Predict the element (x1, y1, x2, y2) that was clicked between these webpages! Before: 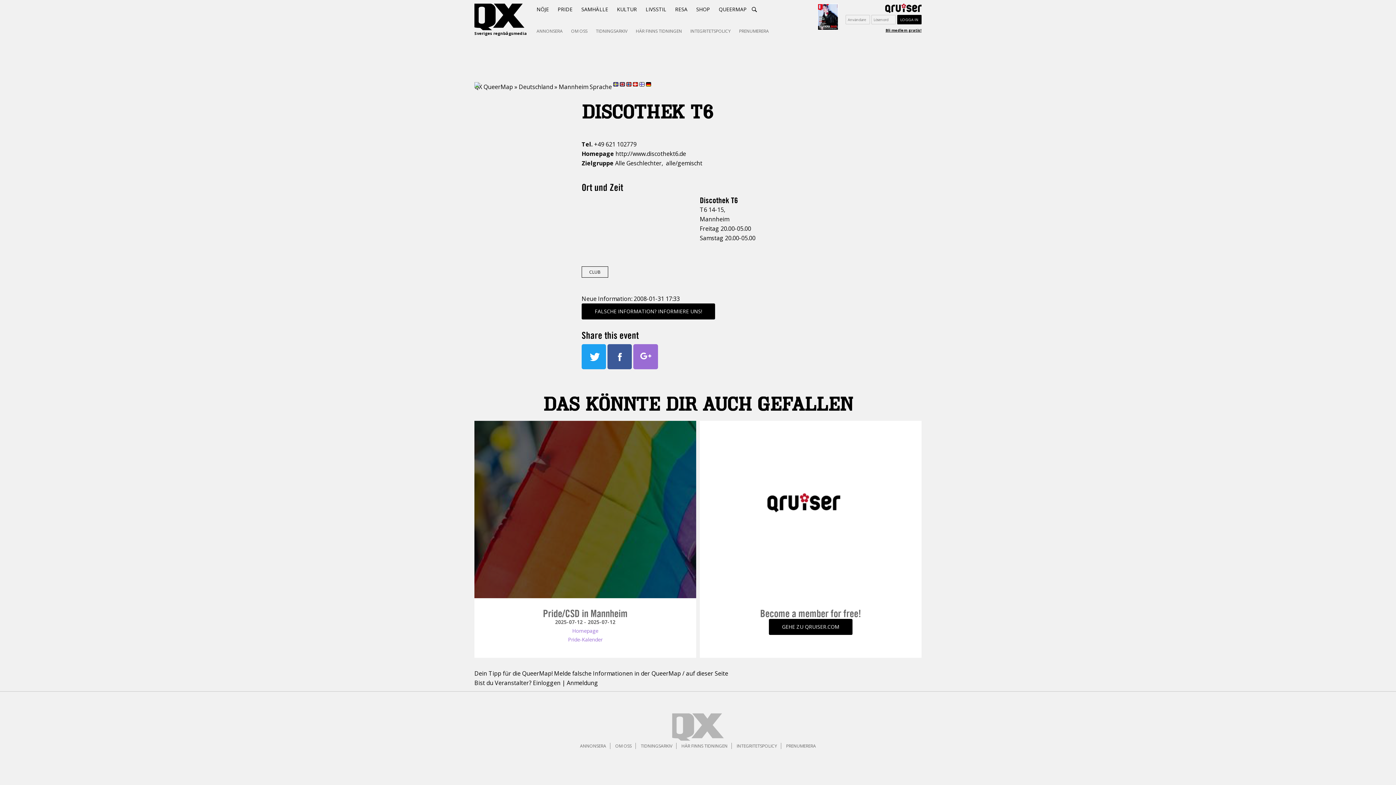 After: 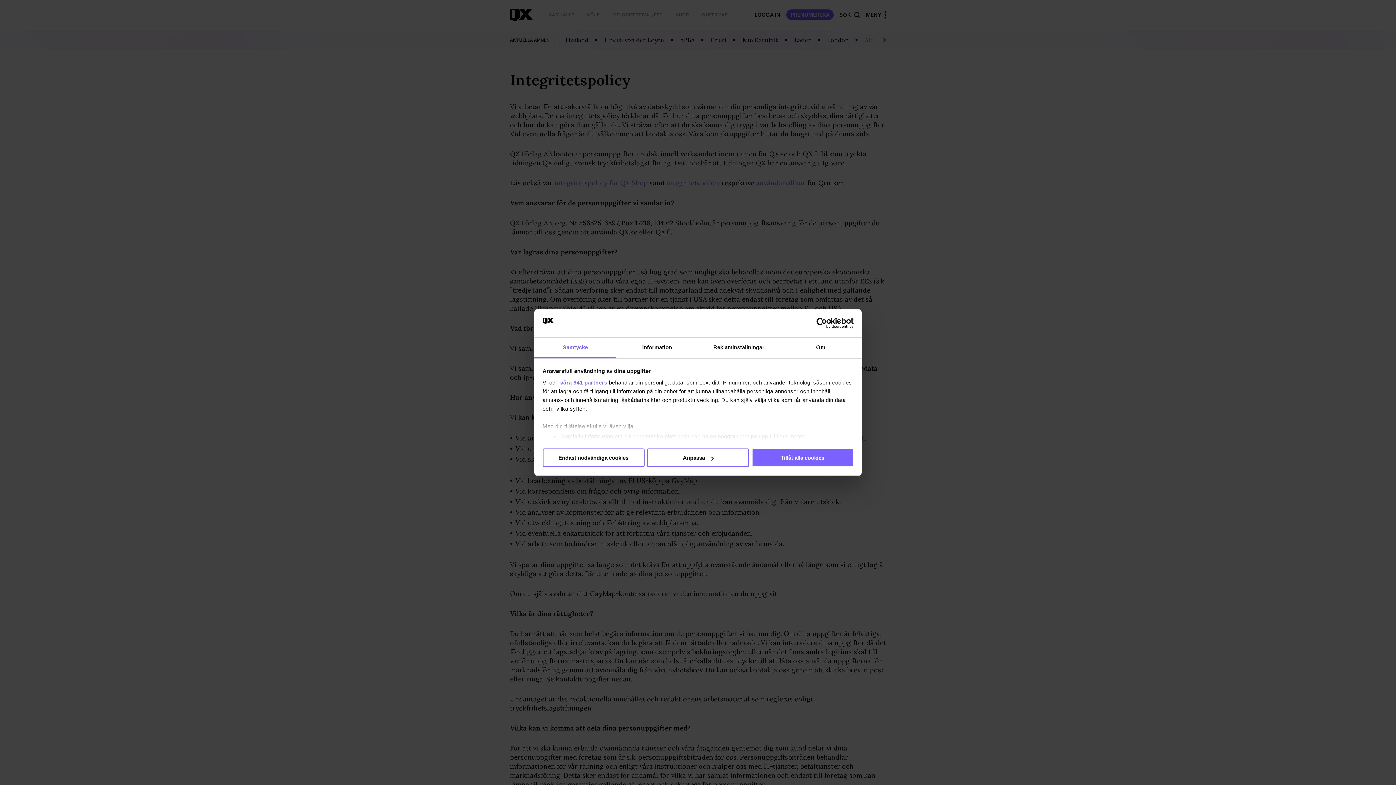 Action: label: INTEGRITETSPOLICY bbox: (686, 25, 734, 36)